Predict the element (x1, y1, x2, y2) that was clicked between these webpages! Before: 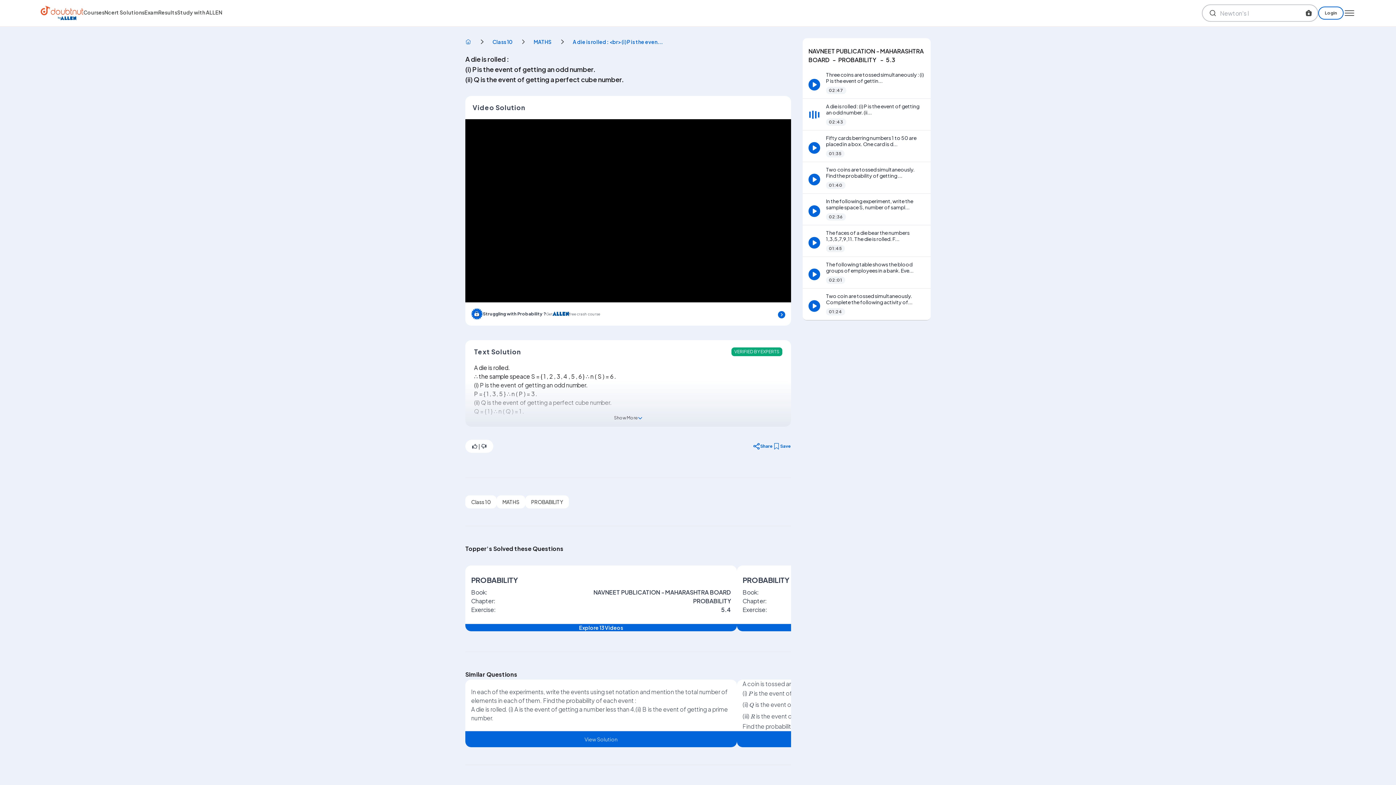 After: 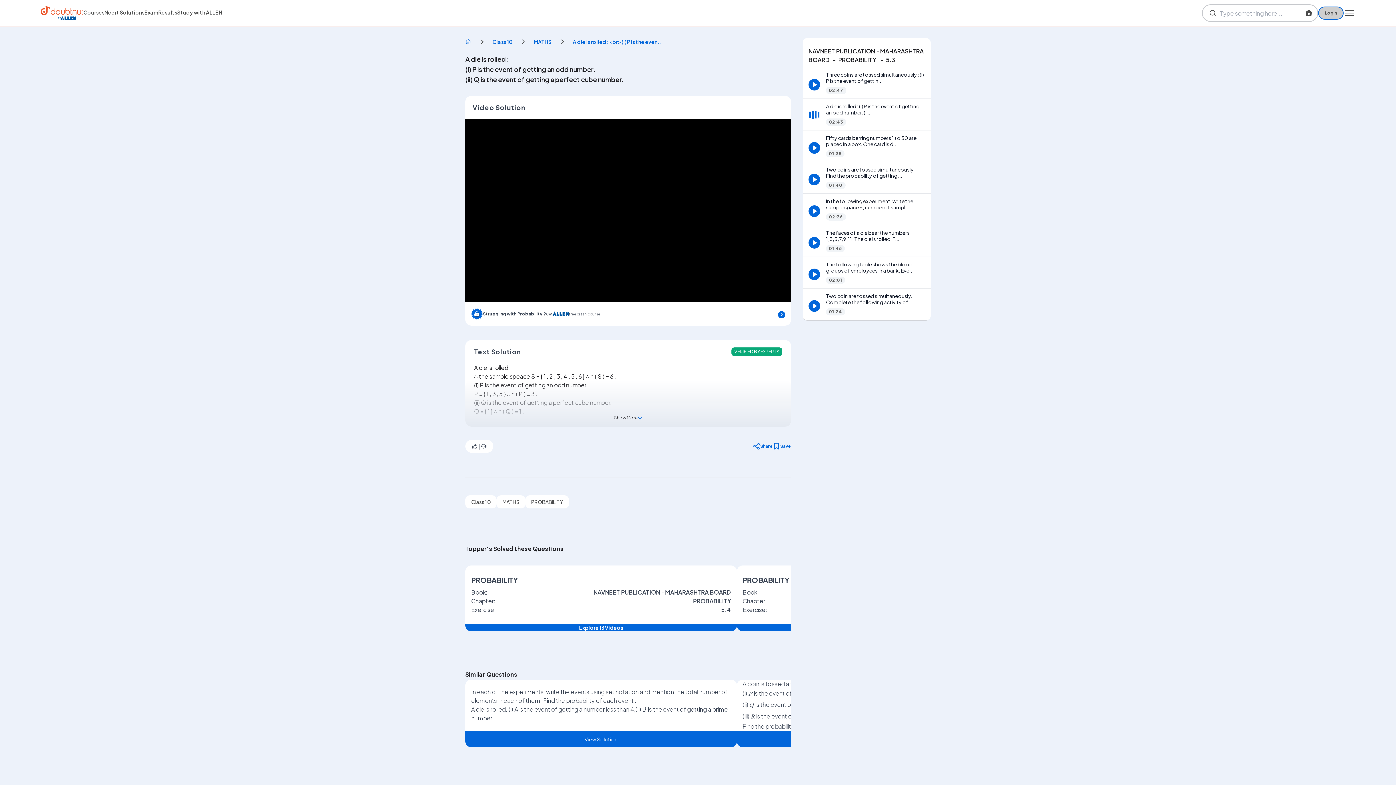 Action: label: Login bbox: (1318, 6, 1344, 19)